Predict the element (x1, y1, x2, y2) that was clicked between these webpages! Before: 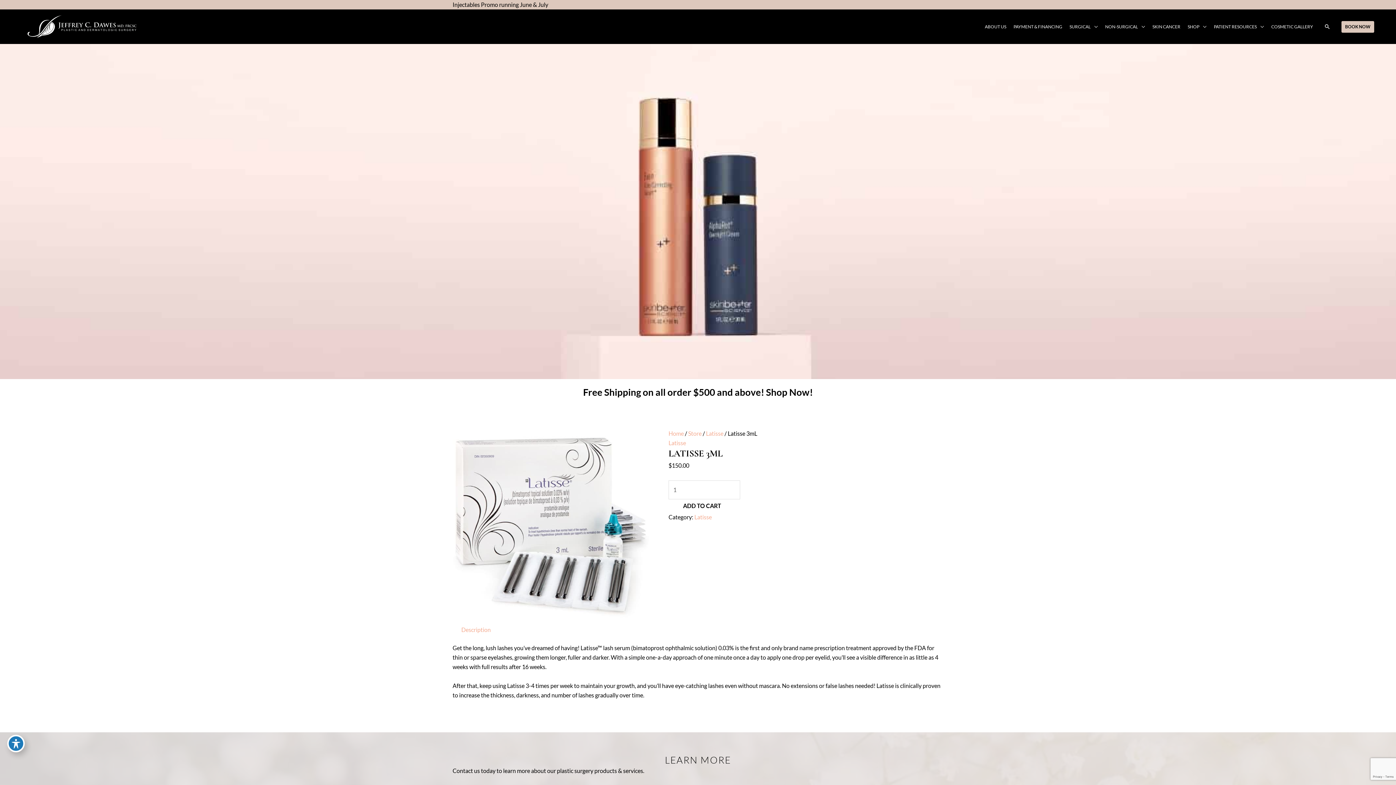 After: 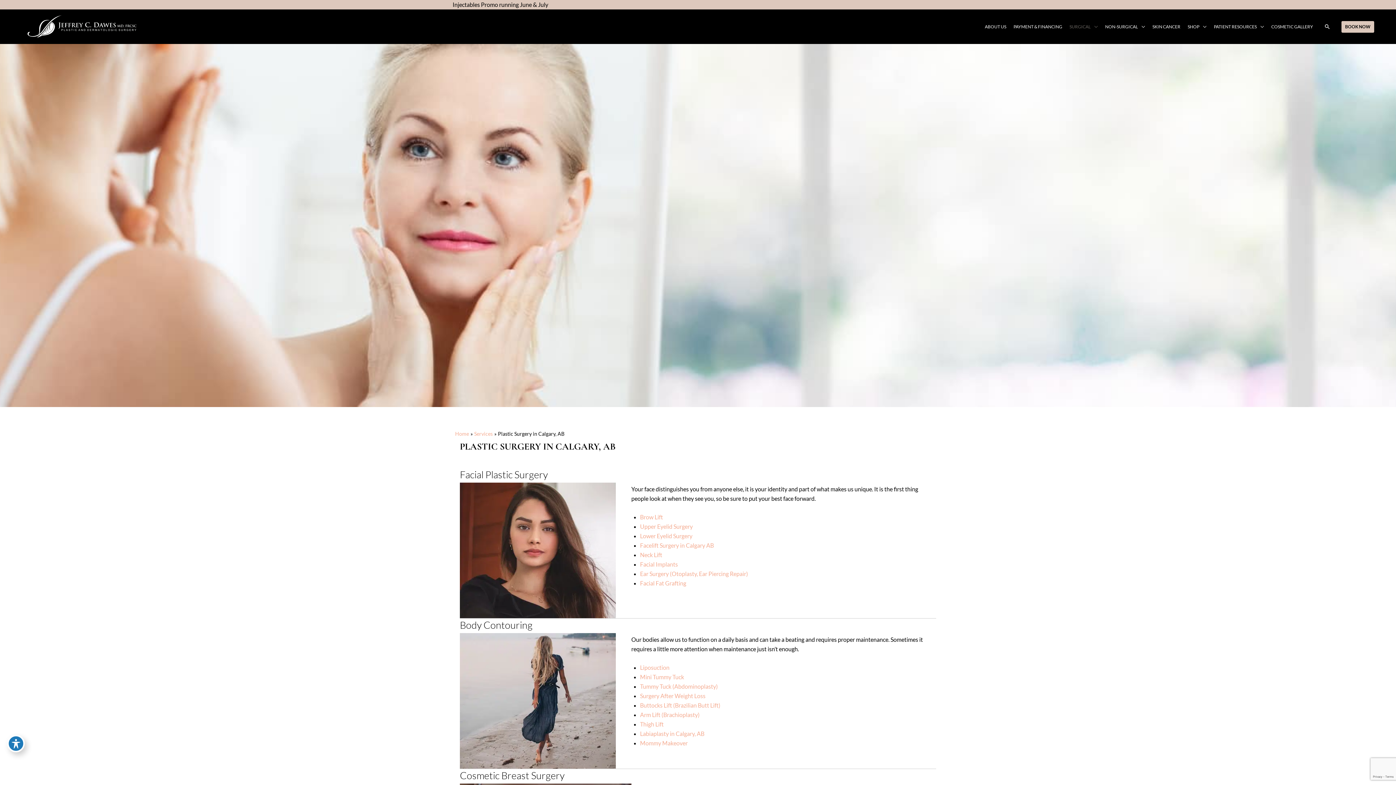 Action: bbox: (1066, 14, 1101, 39) label: SURGICAL